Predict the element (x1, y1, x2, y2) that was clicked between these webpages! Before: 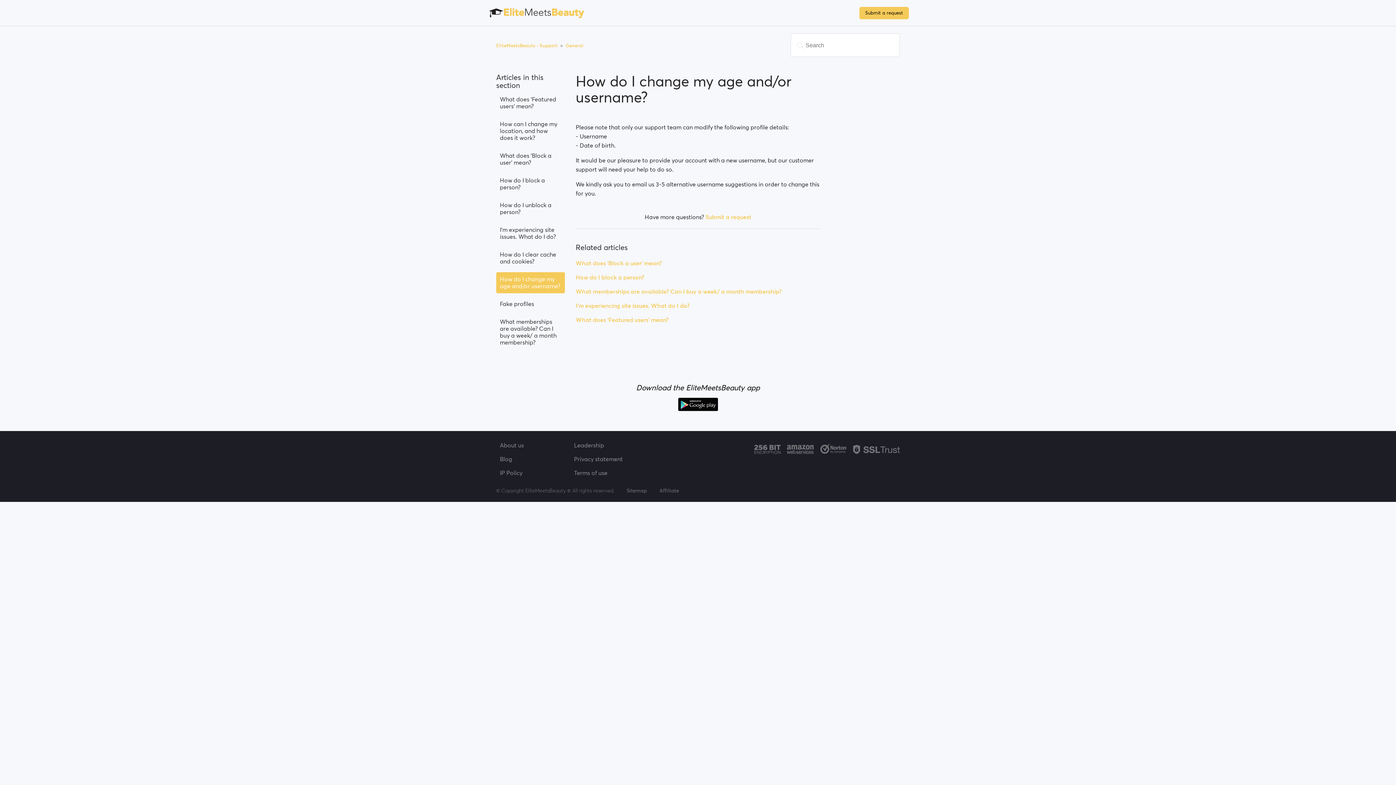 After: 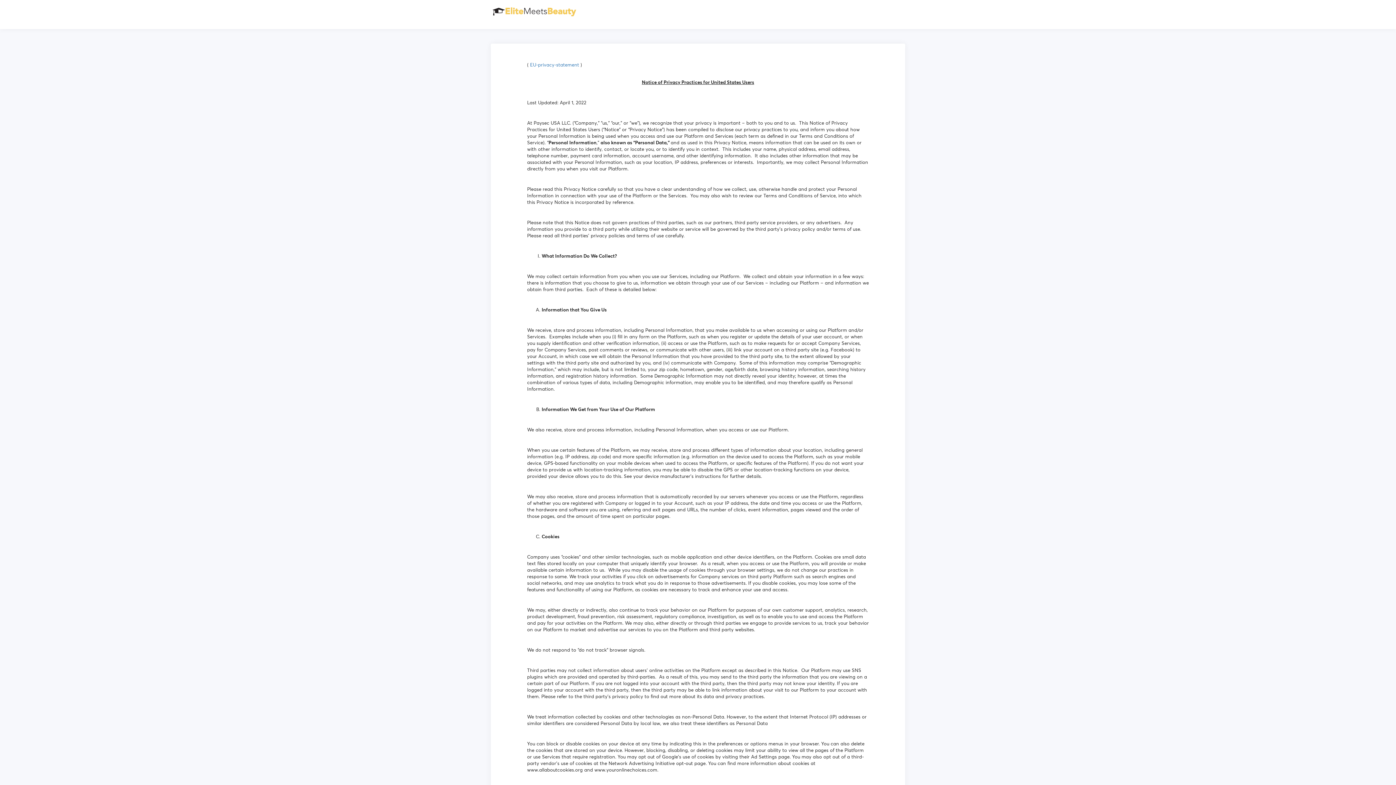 Action: bbox: (574, 453, 622, 465) label: Privacy statement